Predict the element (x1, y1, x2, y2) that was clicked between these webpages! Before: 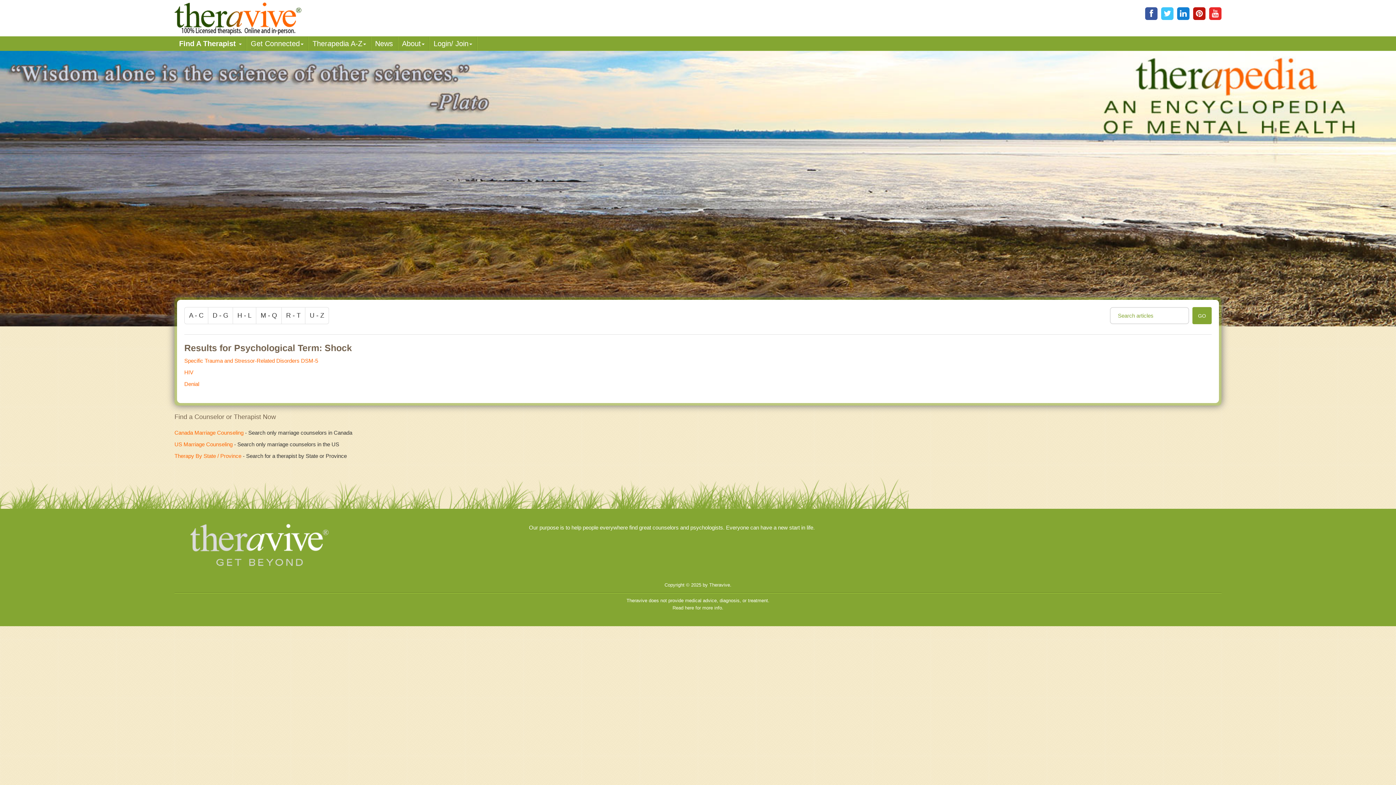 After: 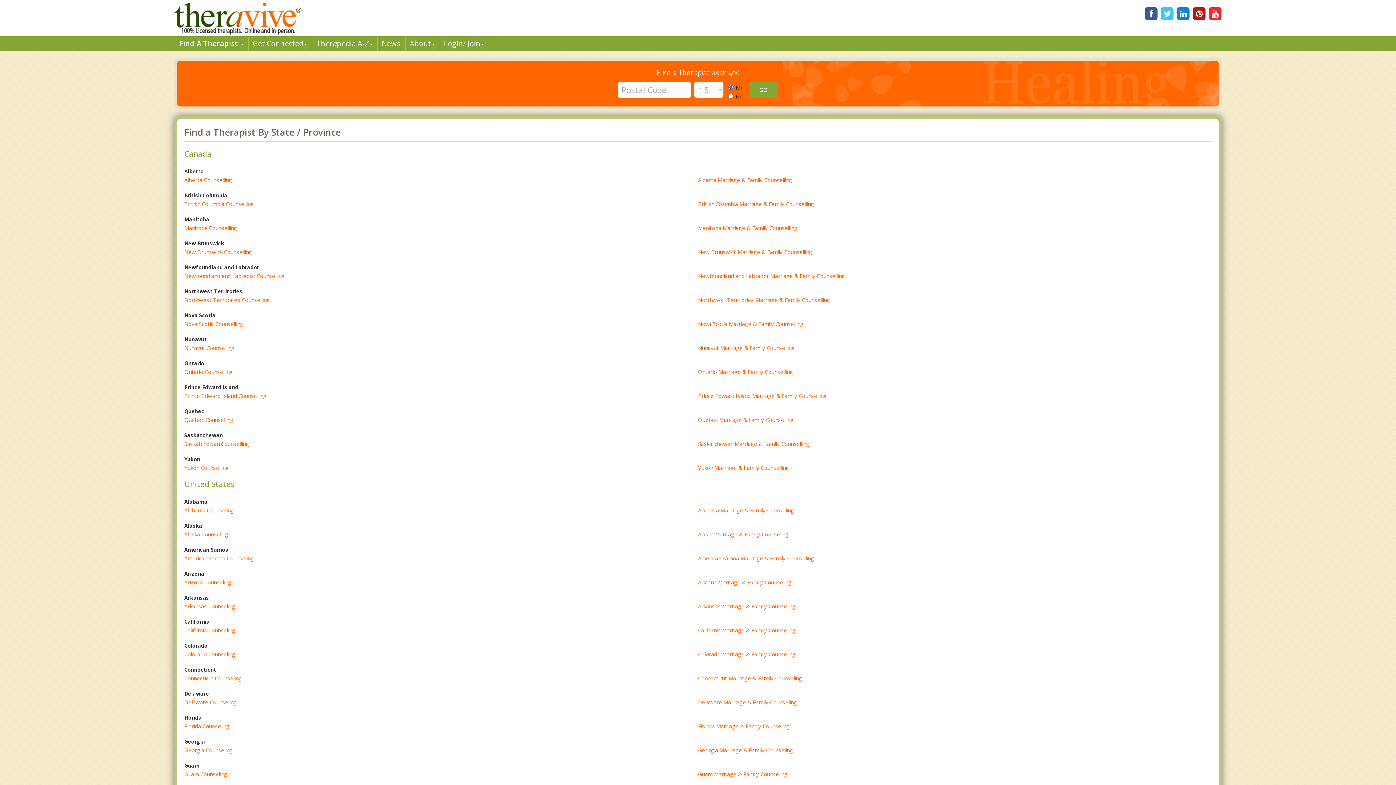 Action: bbox: (174, 453, 241, 459) label: Therapy By State / Province